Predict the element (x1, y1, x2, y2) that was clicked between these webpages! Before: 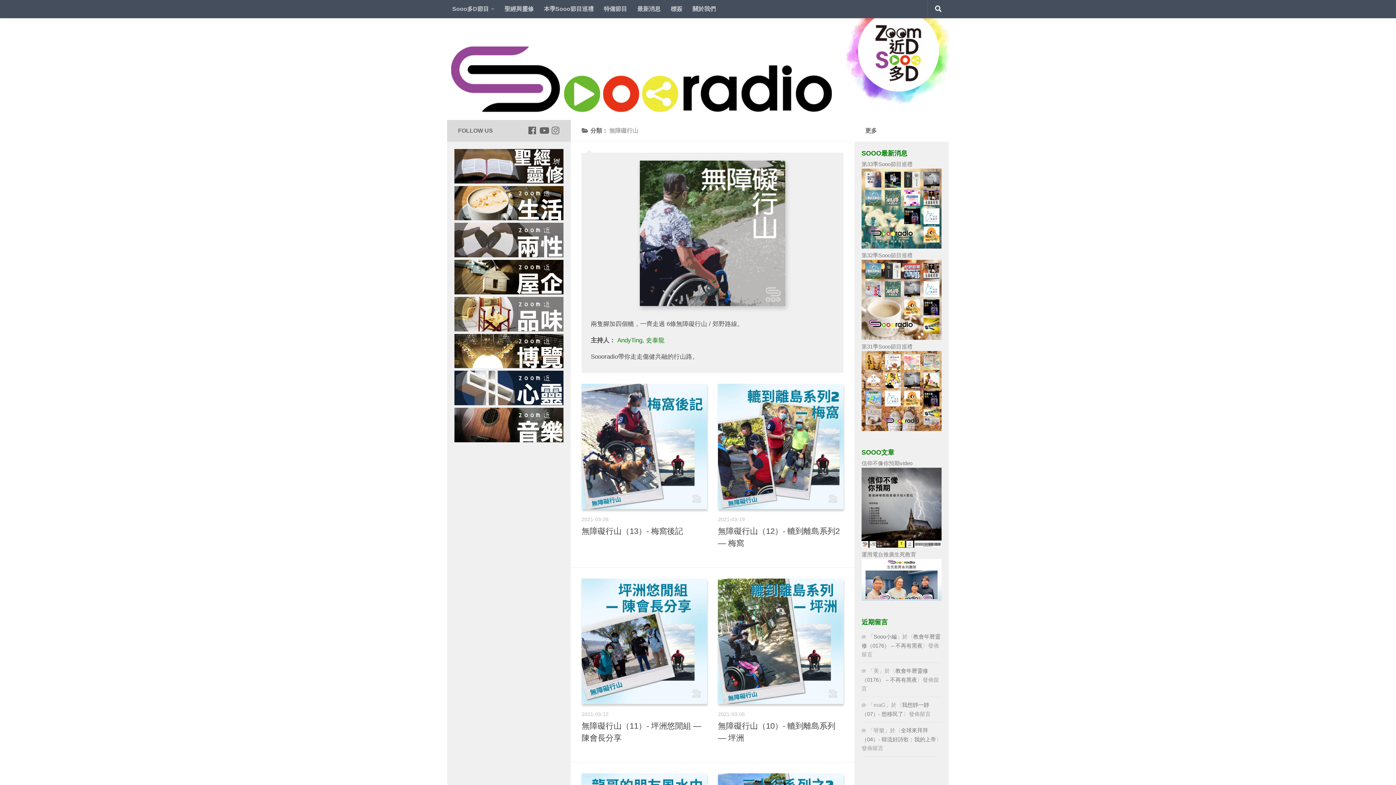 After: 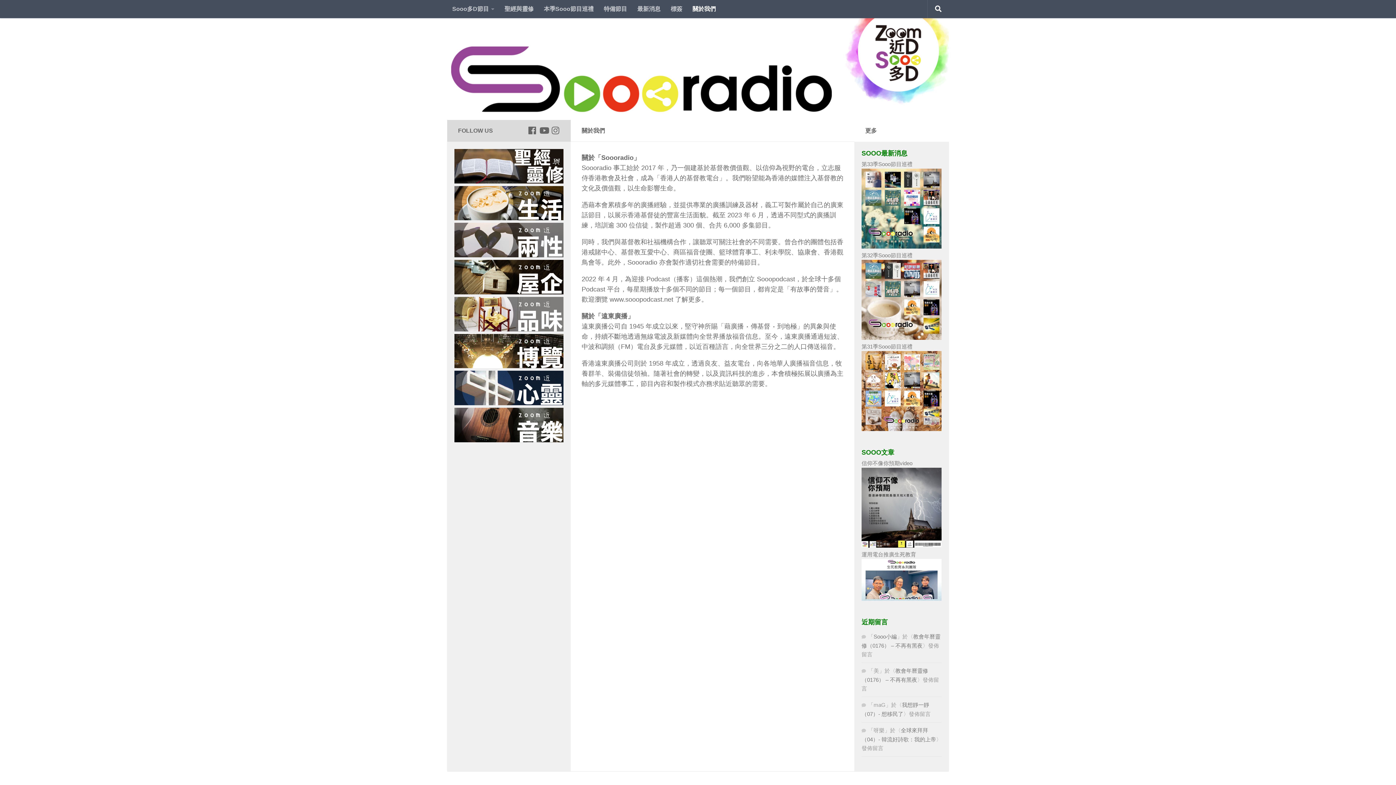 Action: bbox: (687, 0, 721, 18) label: 關於我們